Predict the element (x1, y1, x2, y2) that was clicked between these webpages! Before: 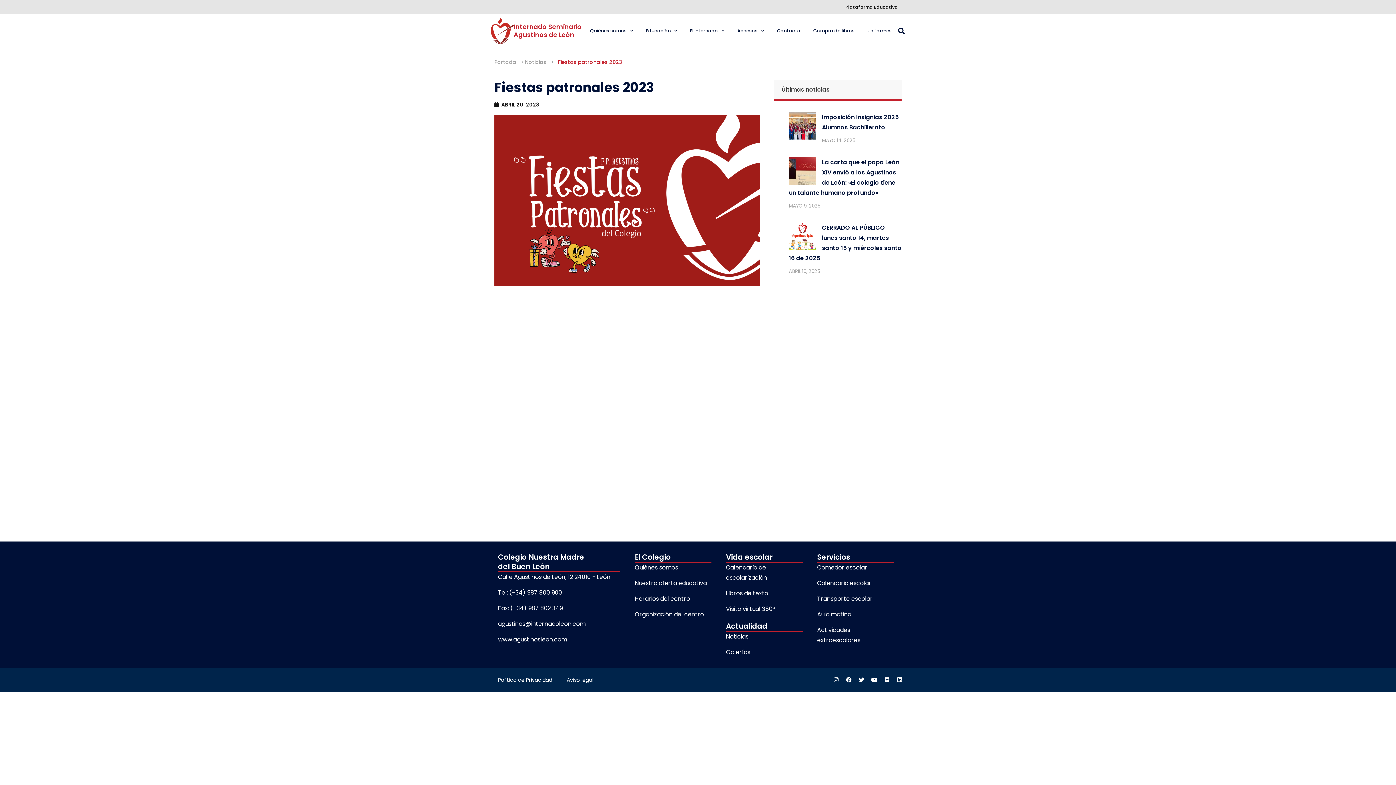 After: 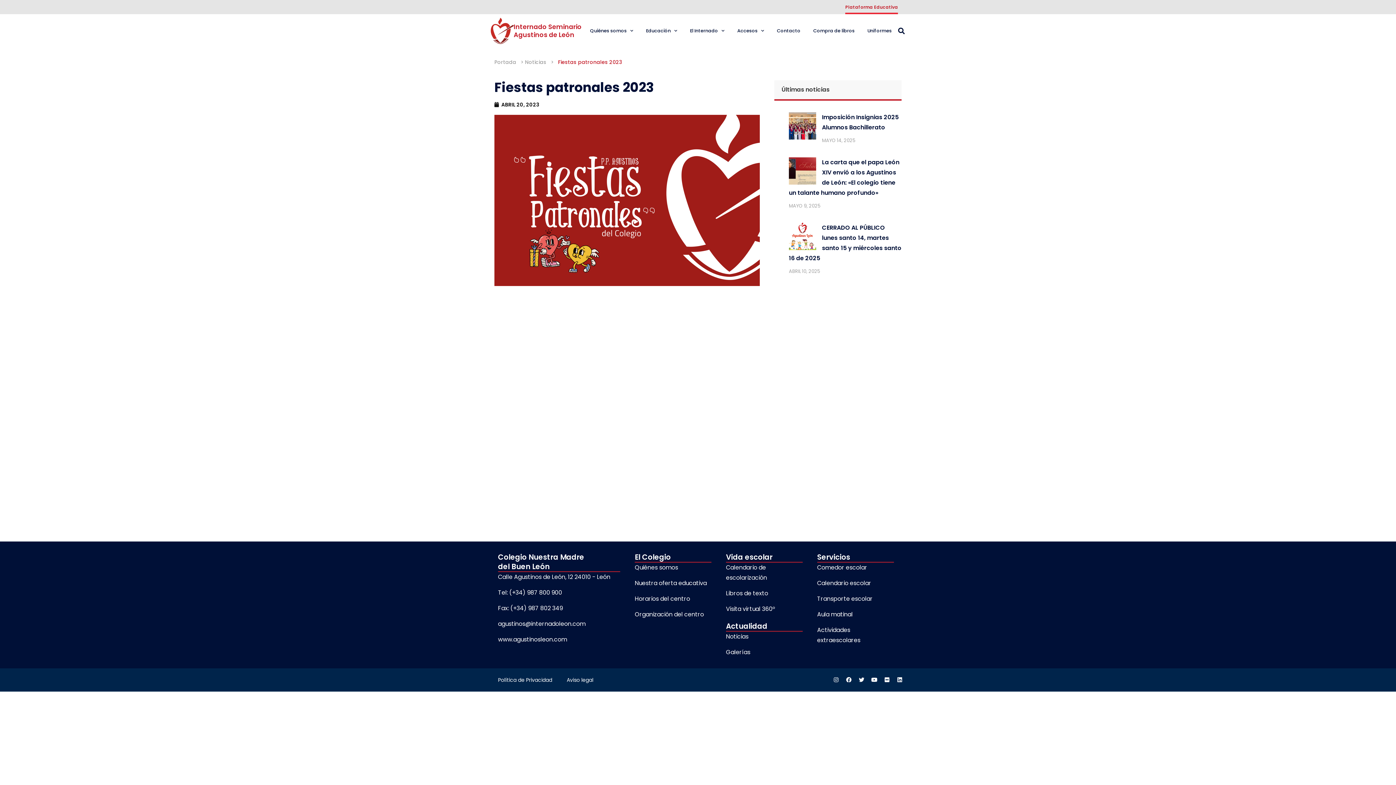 Action: label: Plataforma Educativa bbox: (838, 0, 905, 14)